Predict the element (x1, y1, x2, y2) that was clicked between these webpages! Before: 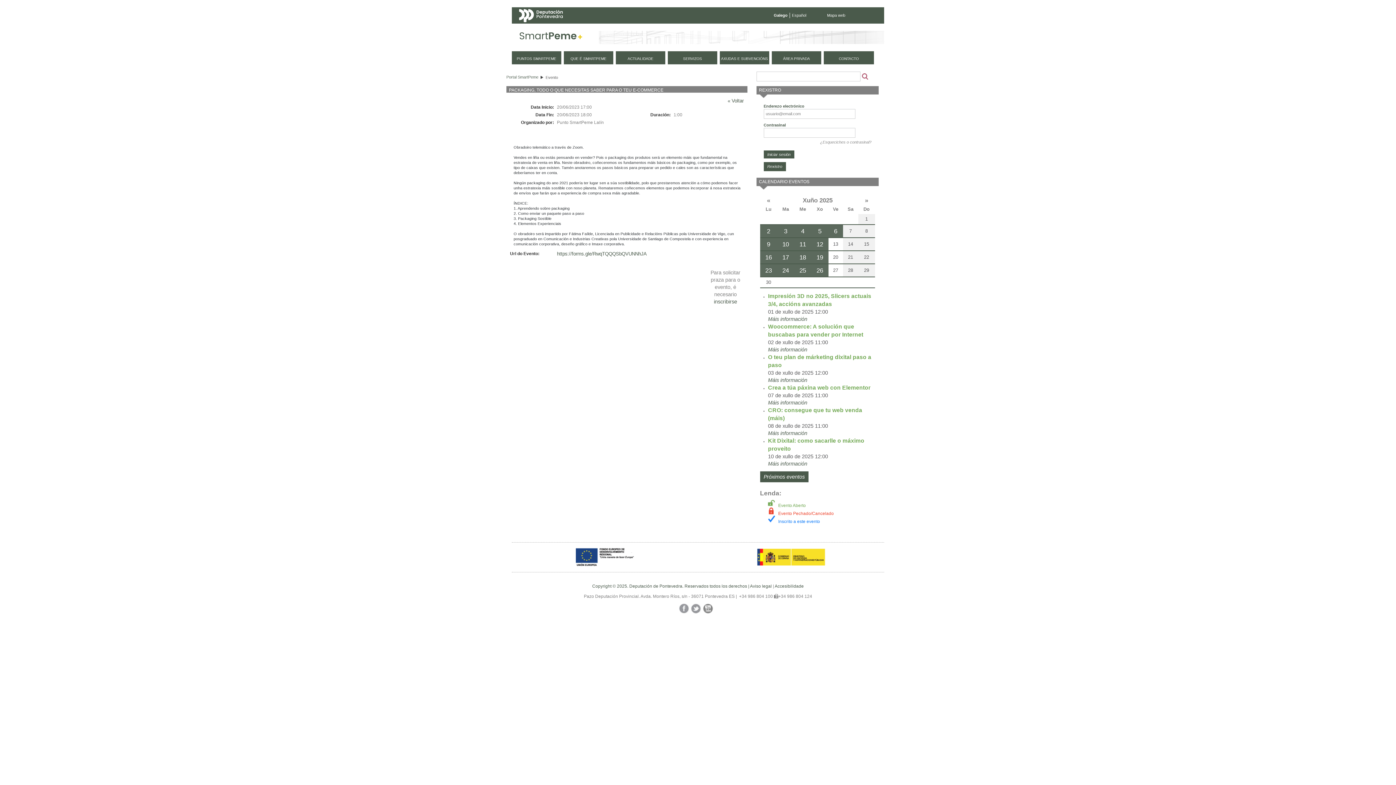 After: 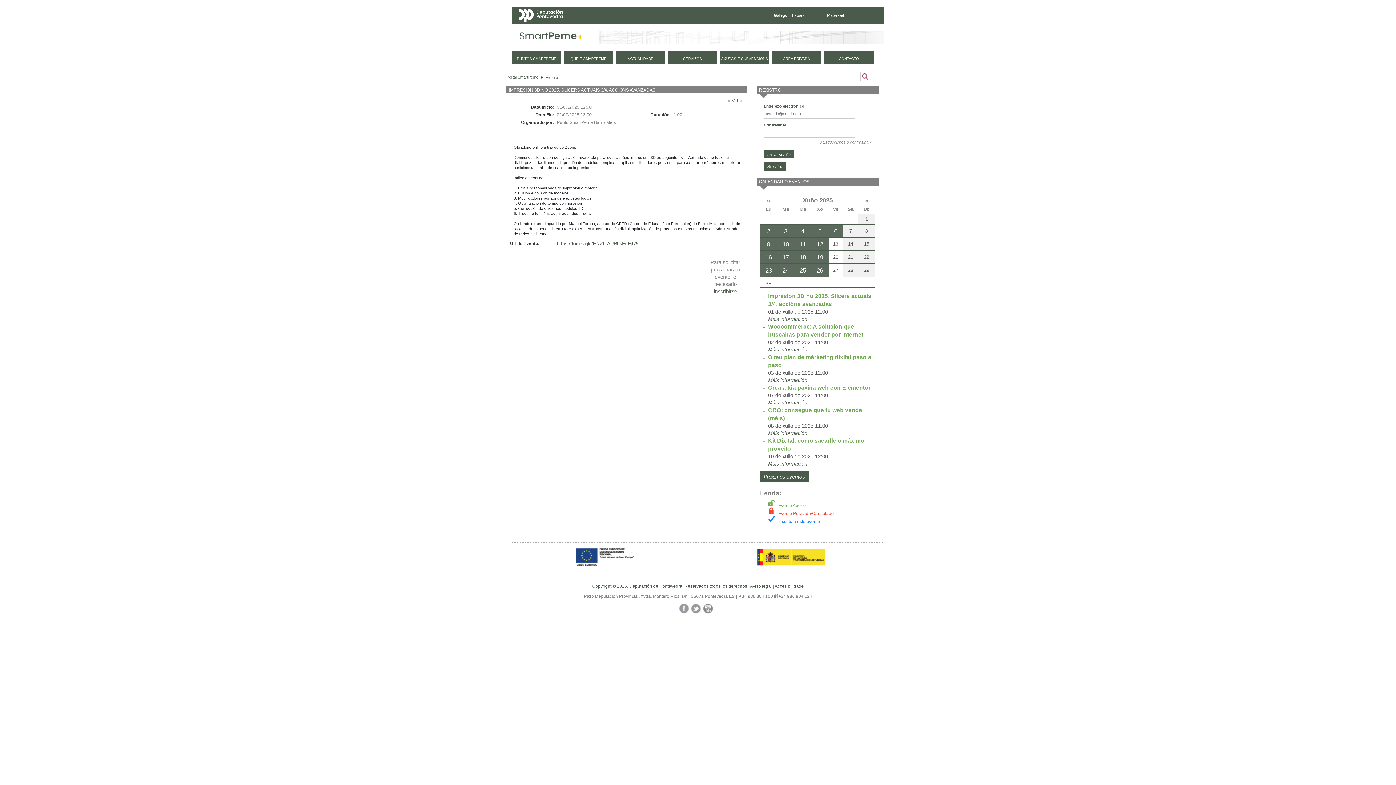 Action: bbox: (768, 292, 873, 322) label: Impresión 3D no 2025, Slicers actuais 3/4, accións avanzadas
01 de xullo de 2025 12:00
Máis información